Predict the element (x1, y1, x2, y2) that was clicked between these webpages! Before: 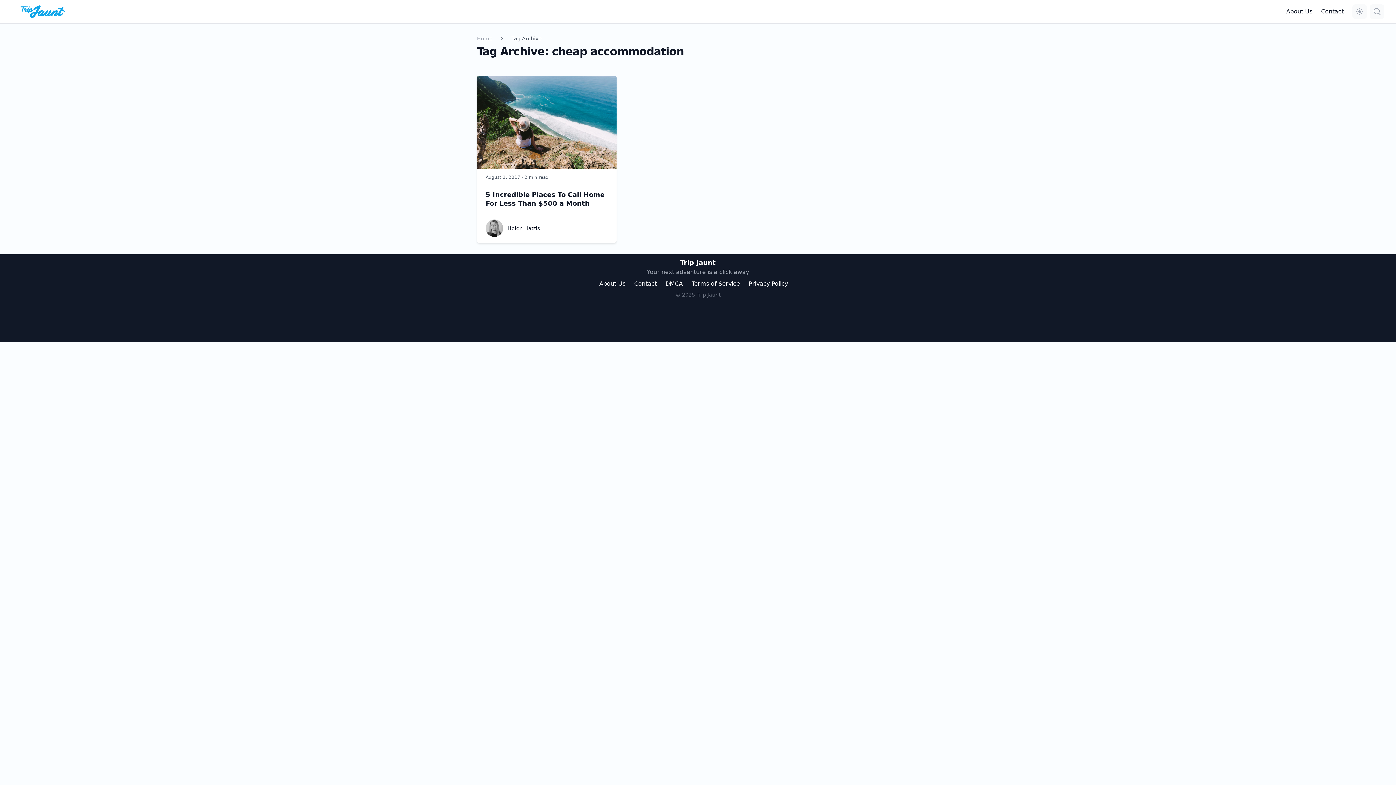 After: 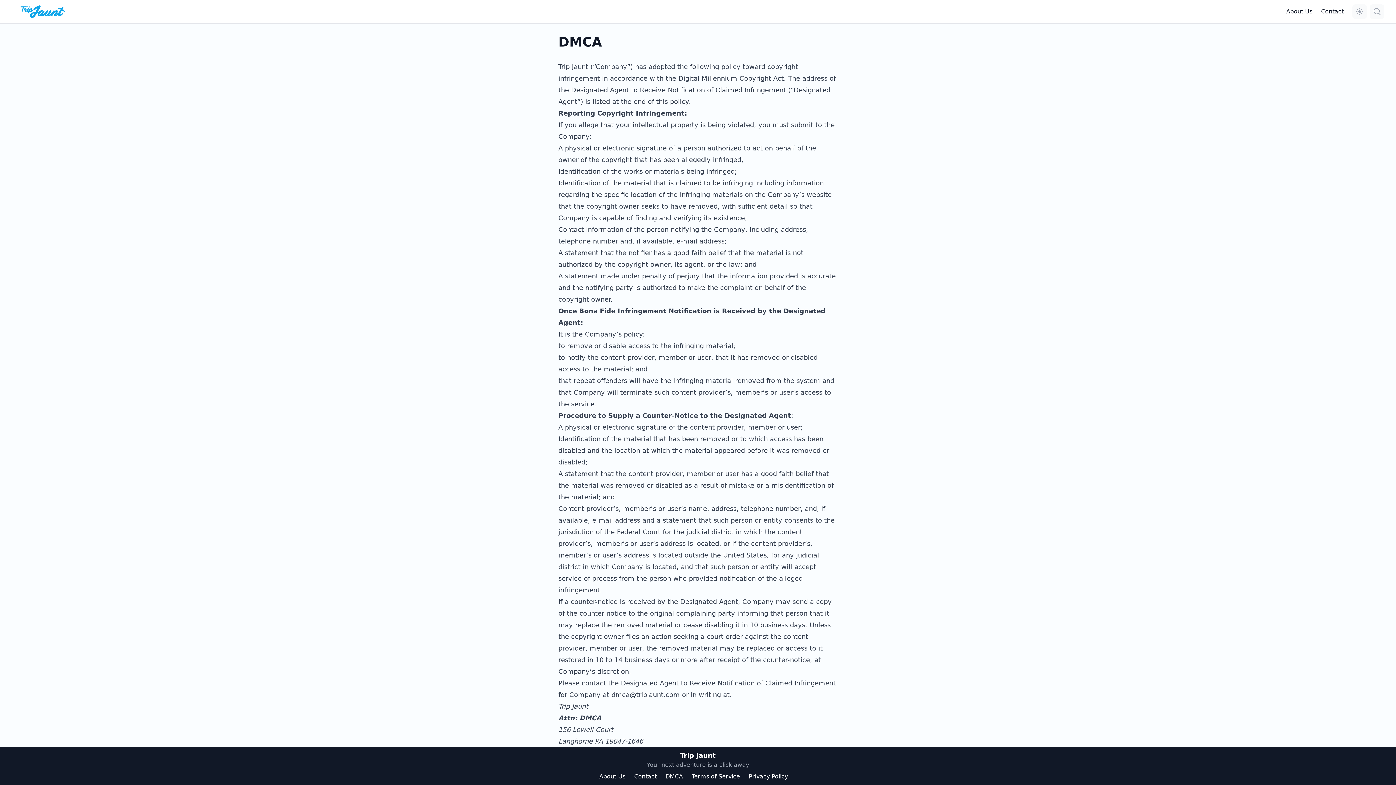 Action: bbox: (665, 280, 683, 287) label: DMCA